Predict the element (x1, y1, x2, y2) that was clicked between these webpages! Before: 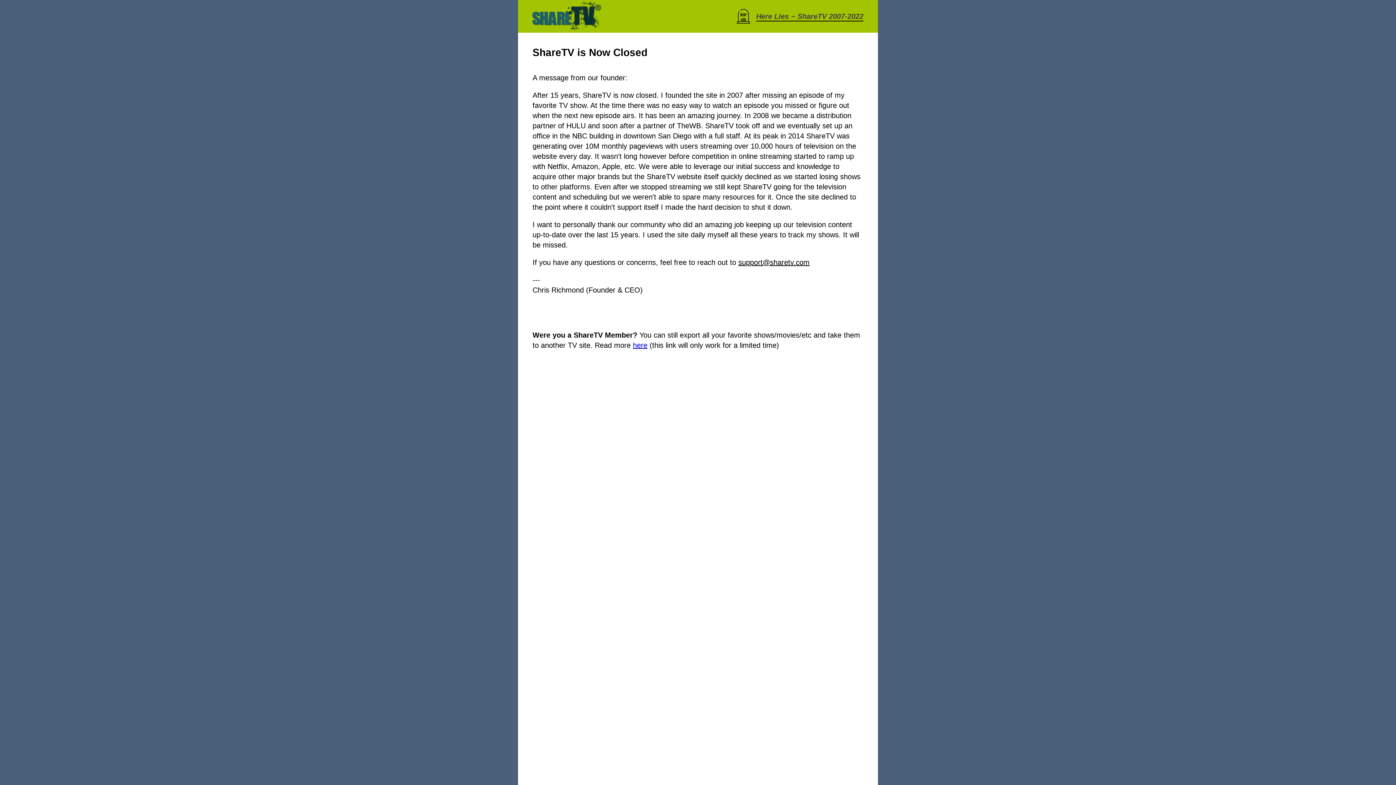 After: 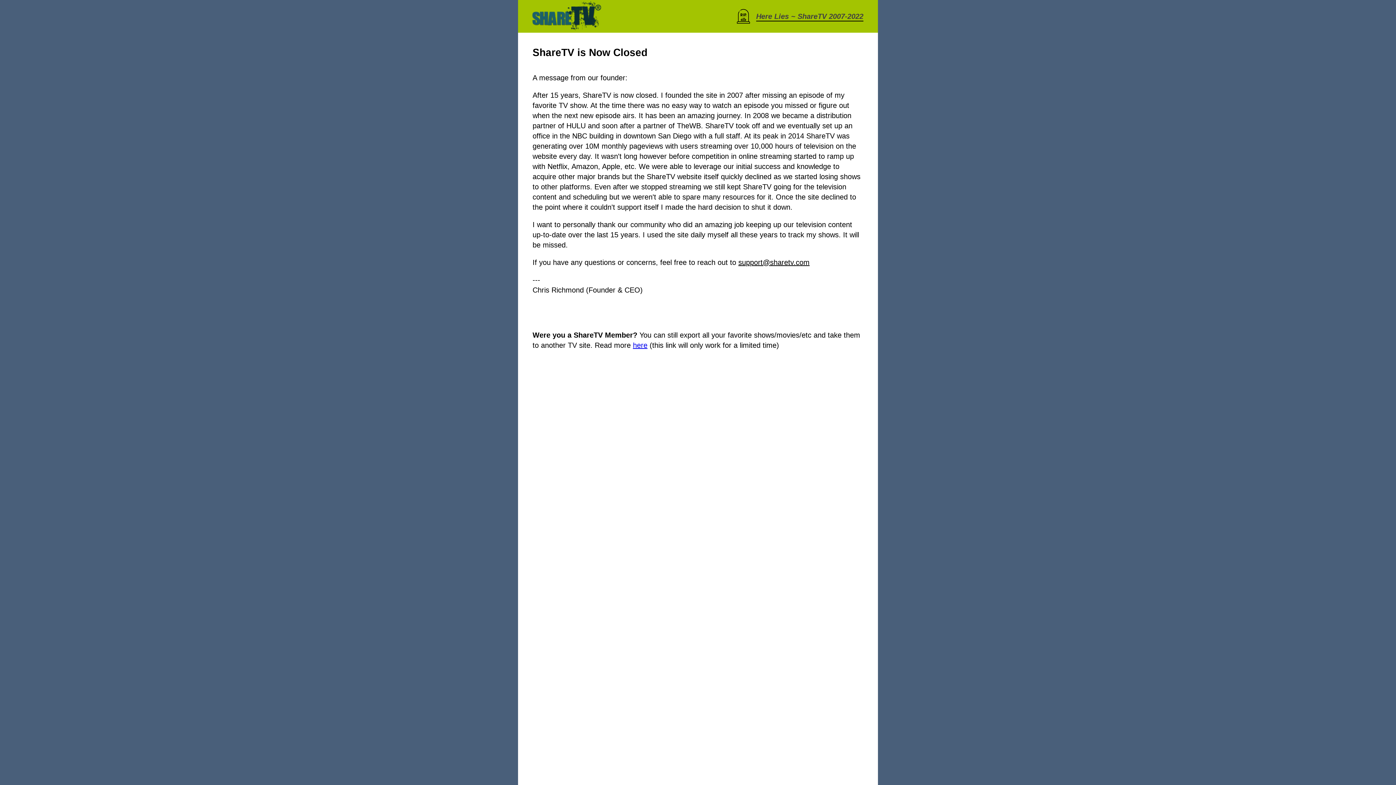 Action: bbox: (738, 258, 809, 266) label: support@sharetv.com